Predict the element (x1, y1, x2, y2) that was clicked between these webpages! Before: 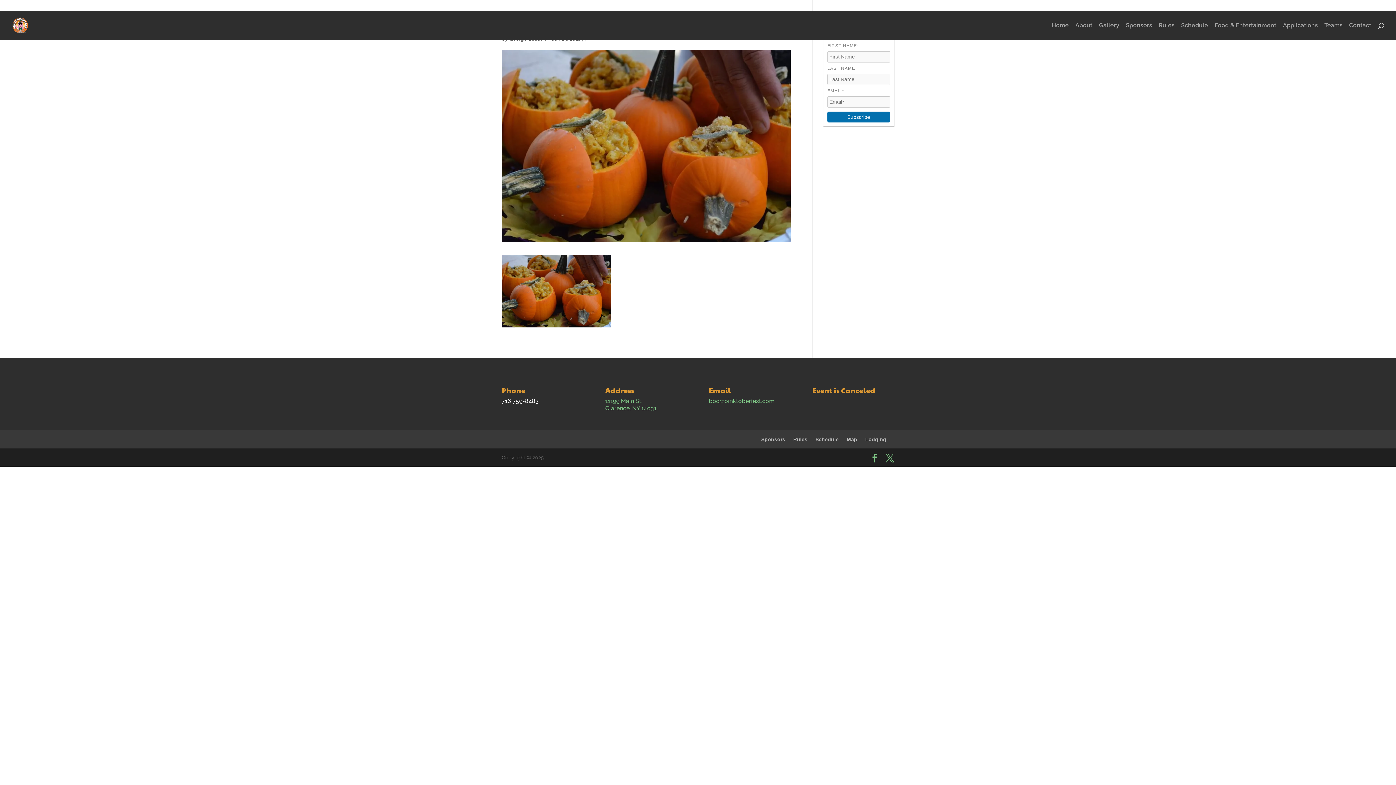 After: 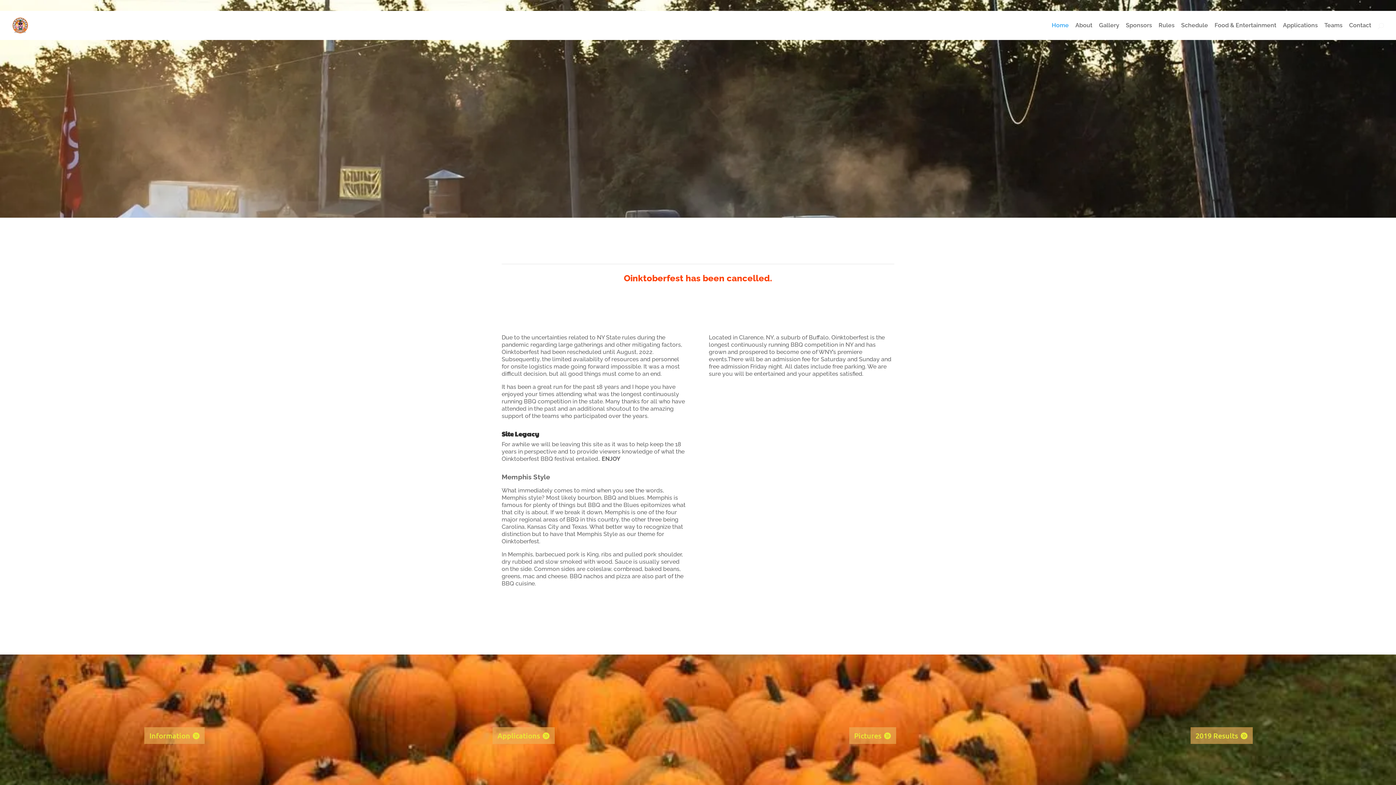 Action: bbox: (12, 21, 28, 28)